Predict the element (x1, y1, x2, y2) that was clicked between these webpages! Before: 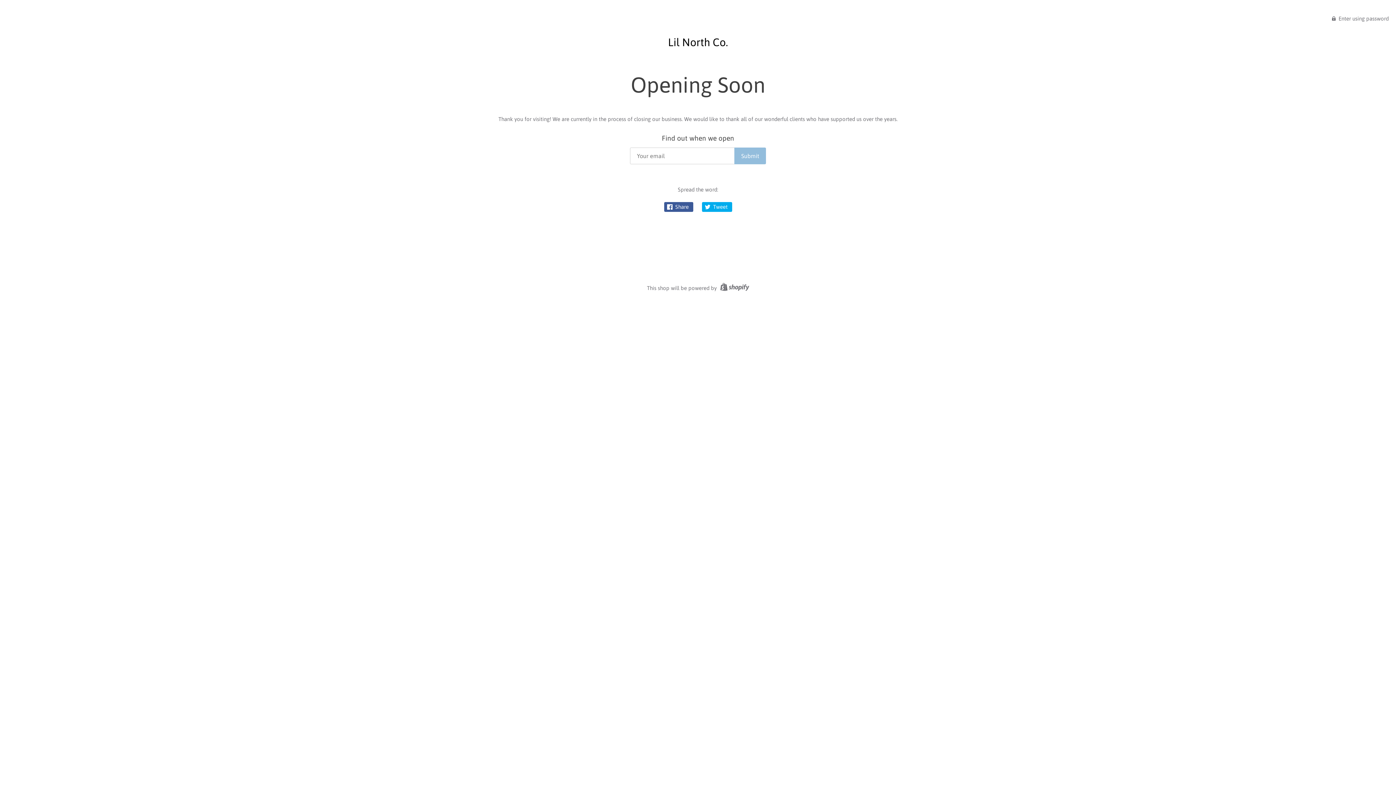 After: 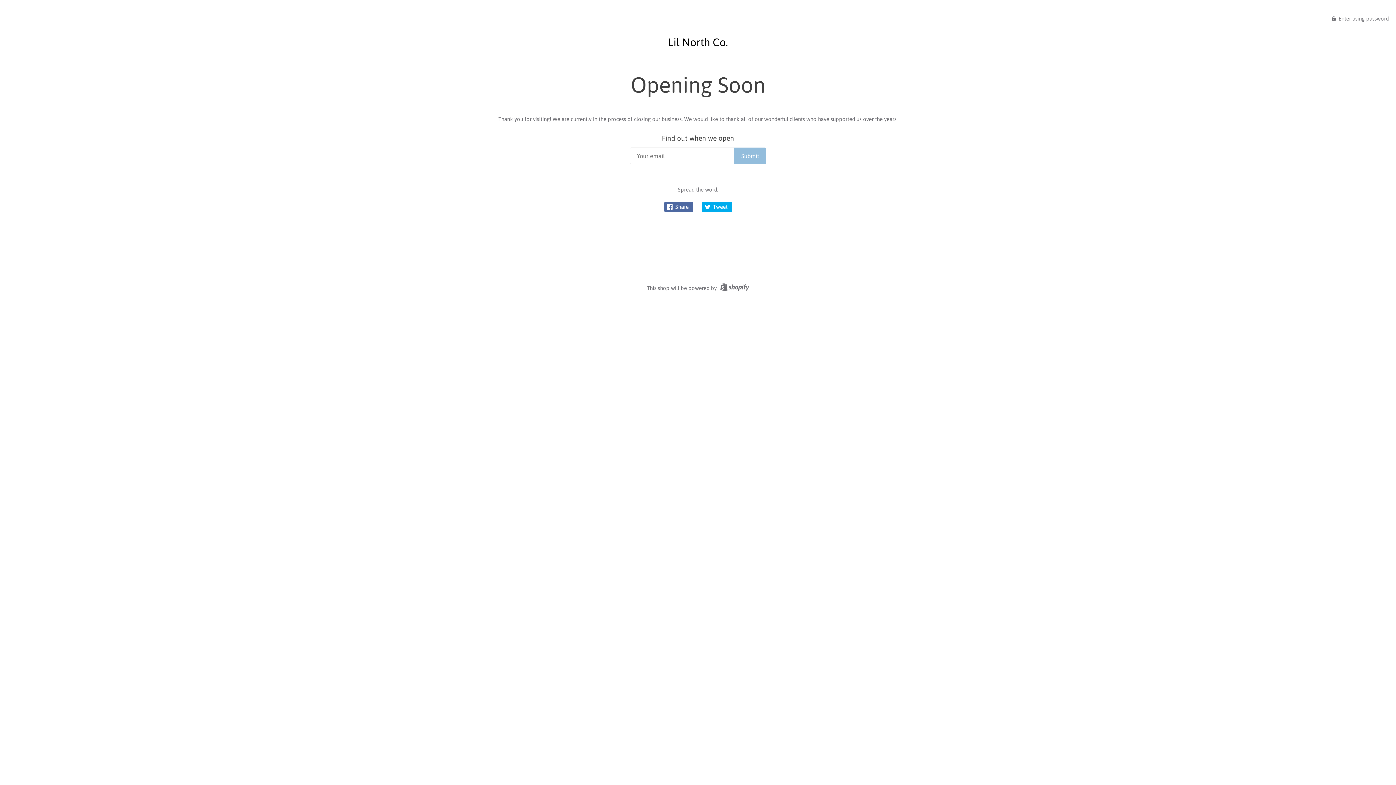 Action: label:  Share bbox: (664, 202, 693, 211)